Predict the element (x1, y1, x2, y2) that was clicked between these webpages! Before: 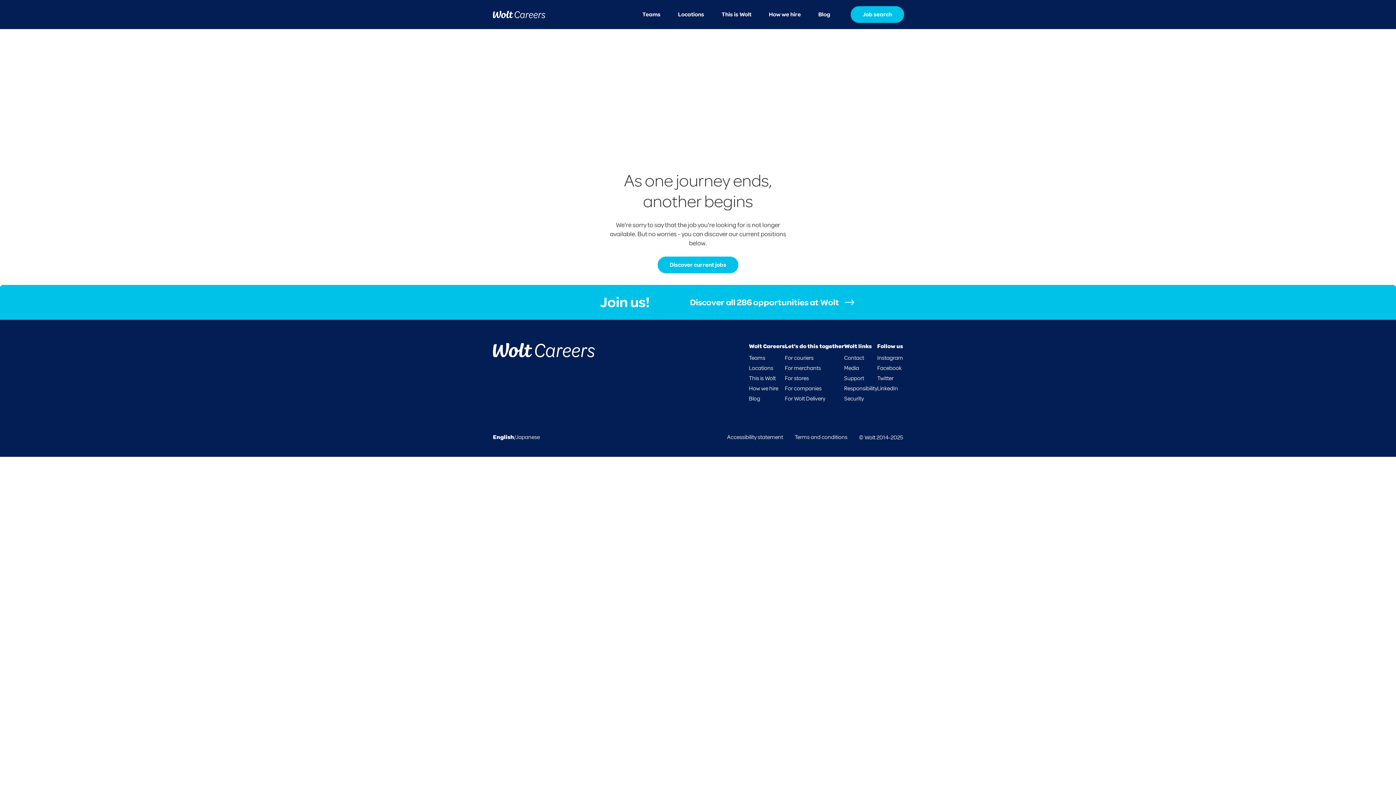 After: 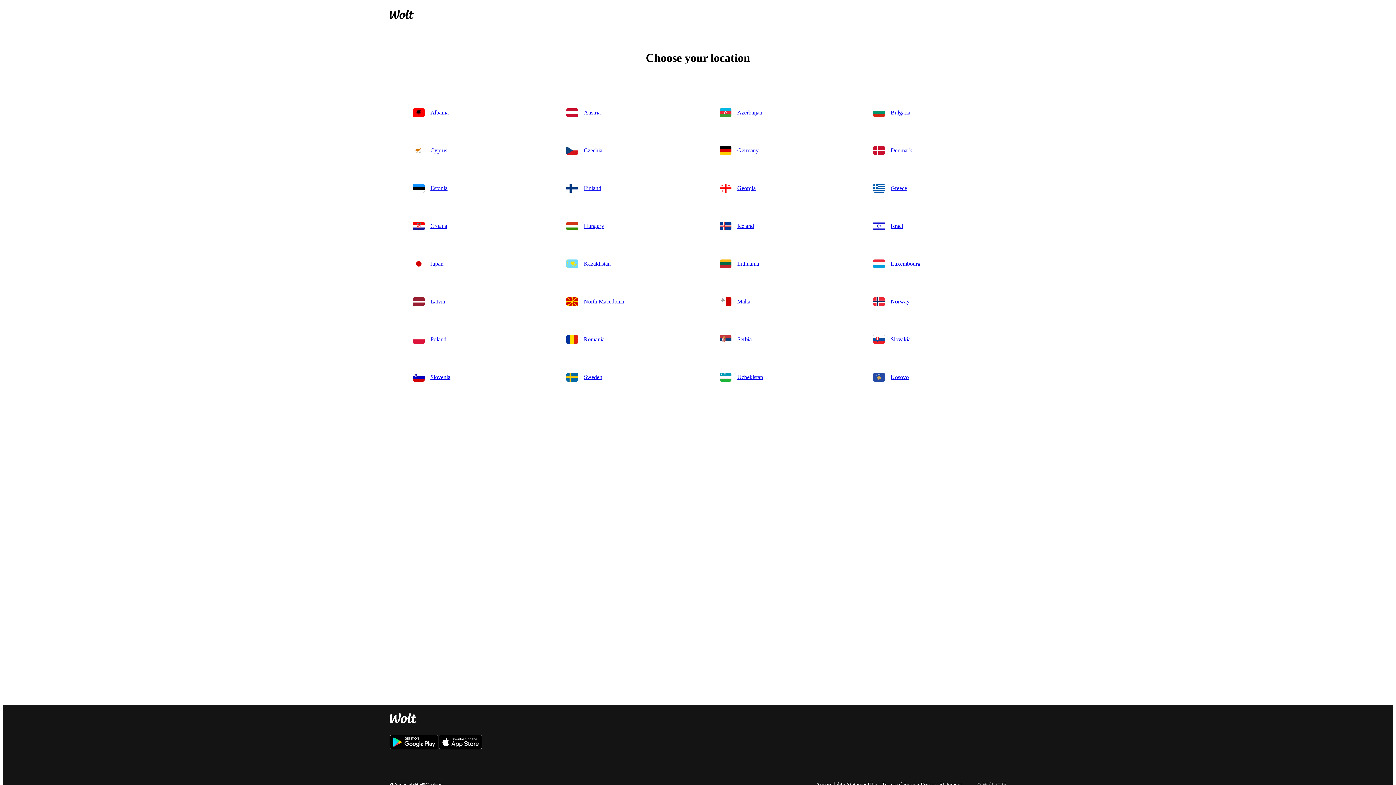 Action: bbox: (785, 354, 813, 361) label: For couriers